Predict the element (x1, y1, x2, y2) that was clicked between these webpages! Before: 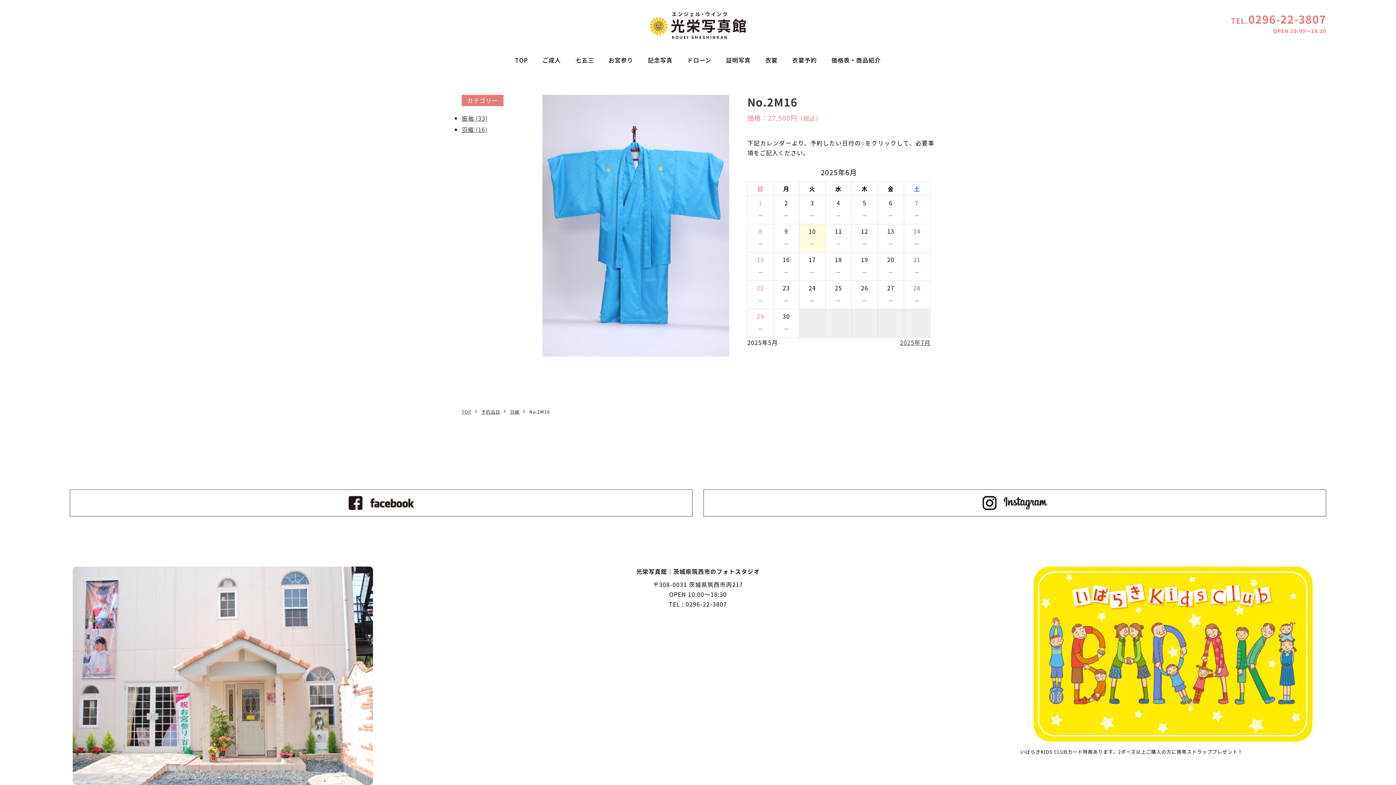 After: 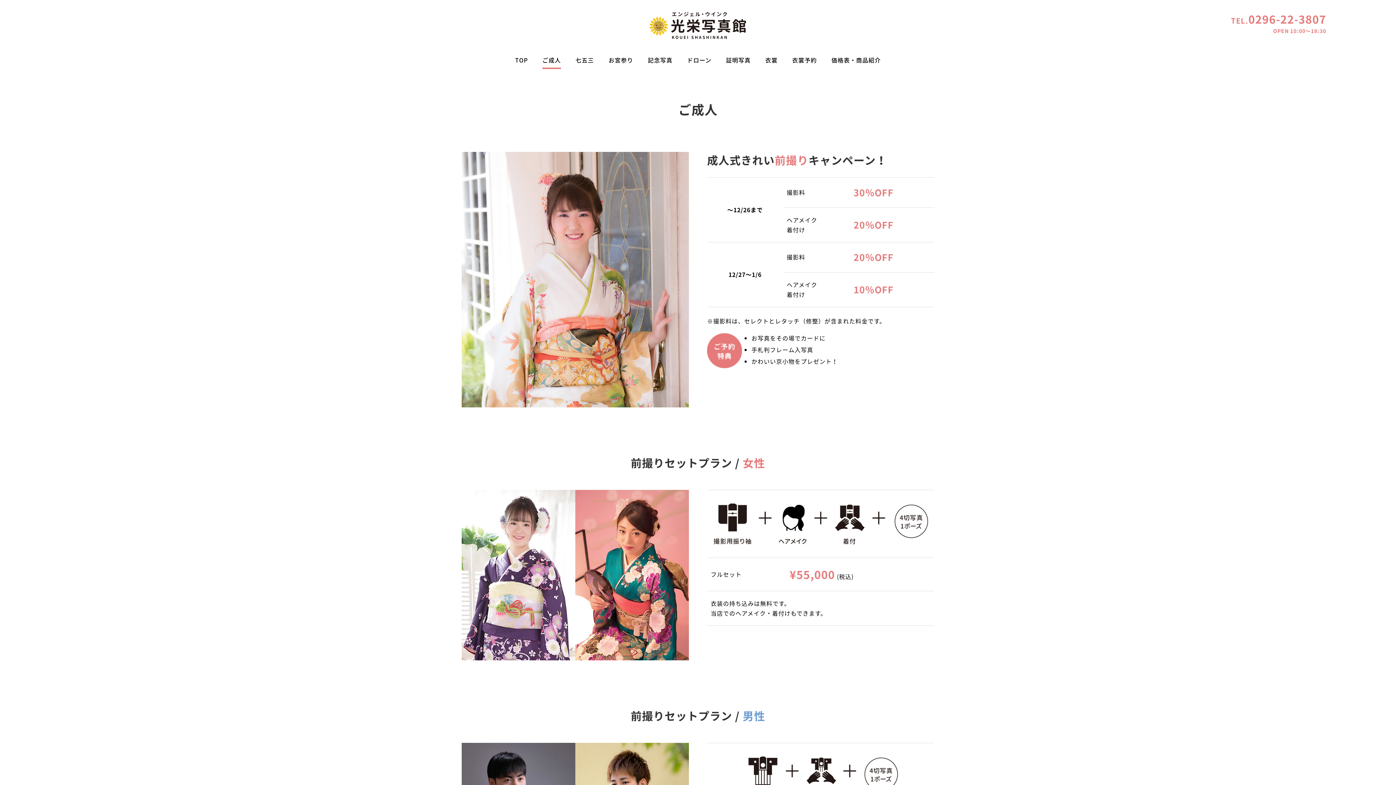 Action: bbox: (542, 50, 561, 69) label: ご成人